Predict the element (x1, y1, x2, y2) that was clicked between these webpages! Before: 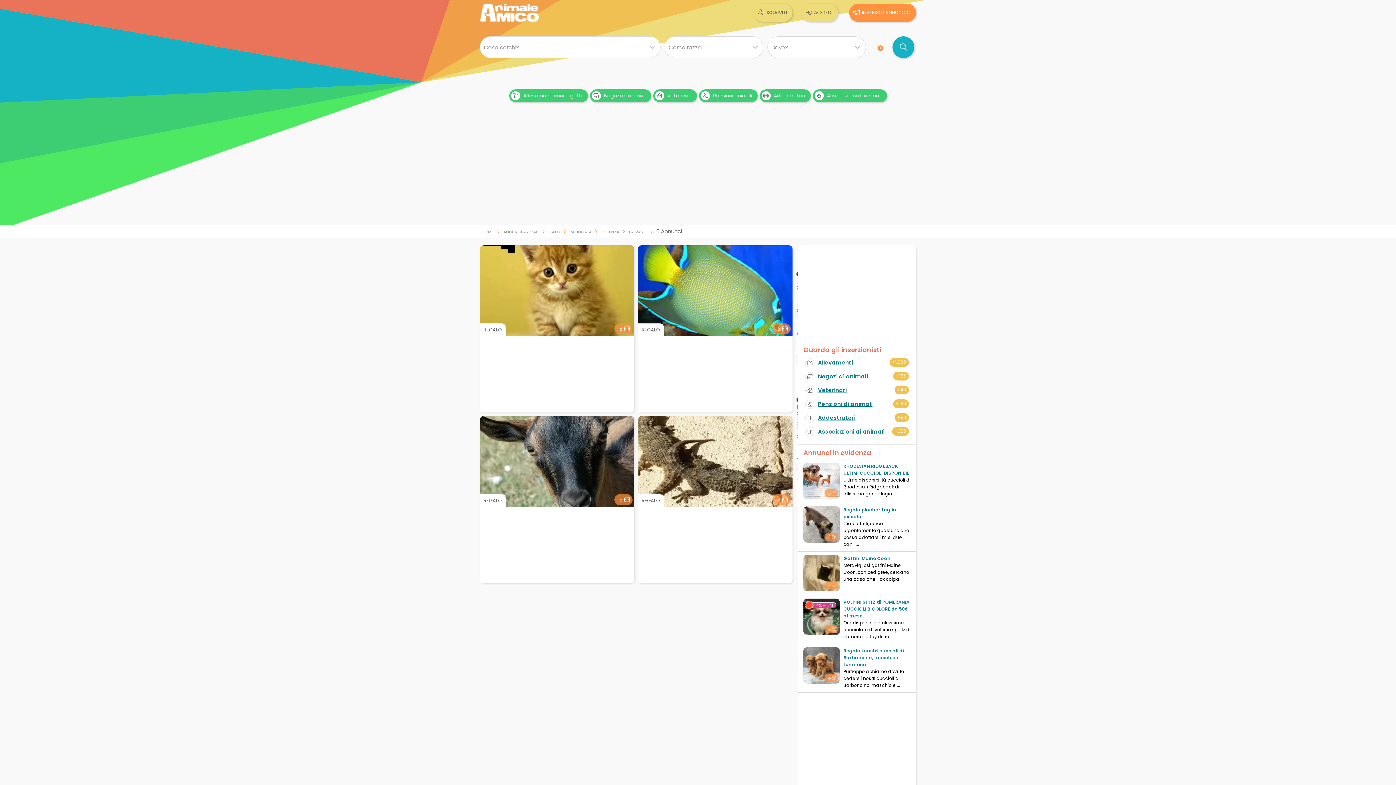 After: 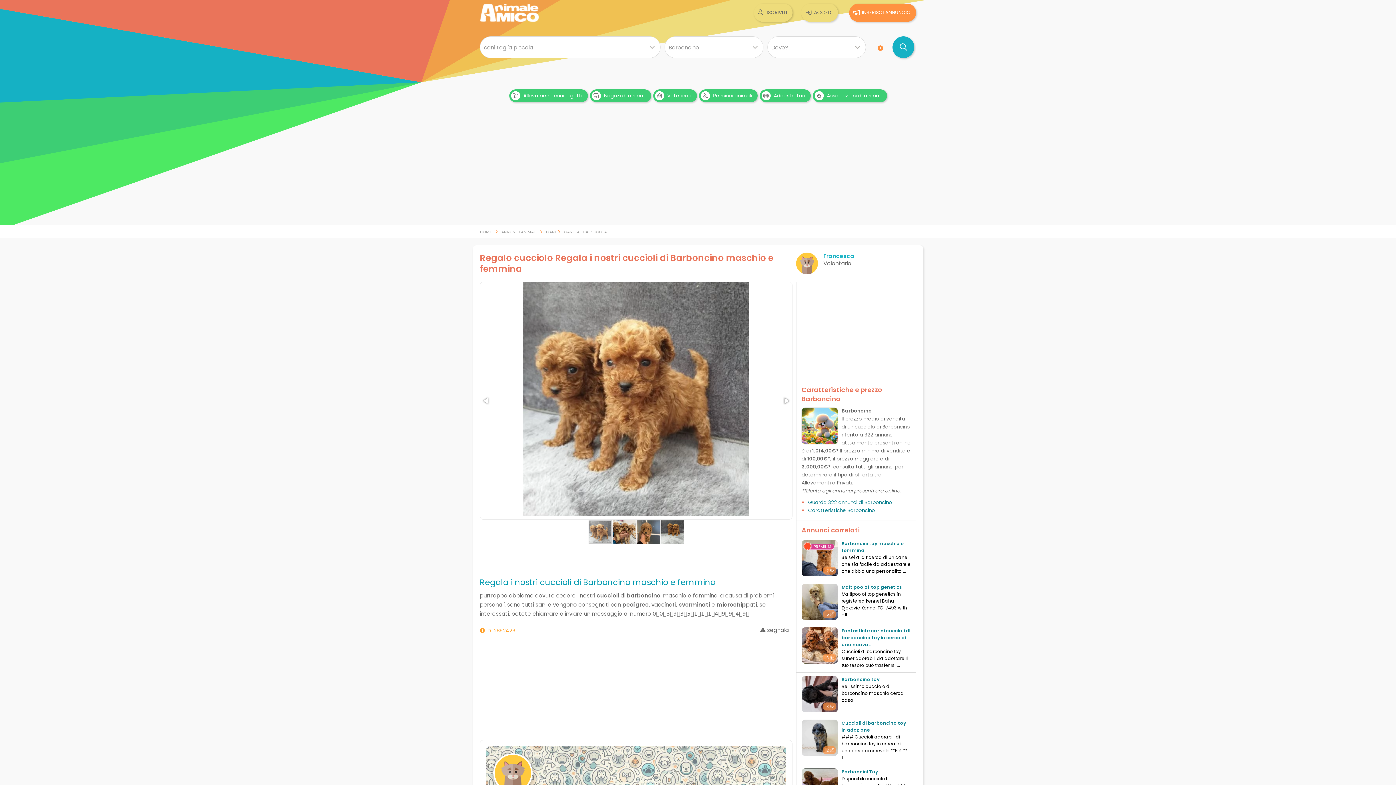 Action: bbox: (843, 647, 910, 668) label: Regala i nostri cuccioli di Barboncino, maschio e femmina